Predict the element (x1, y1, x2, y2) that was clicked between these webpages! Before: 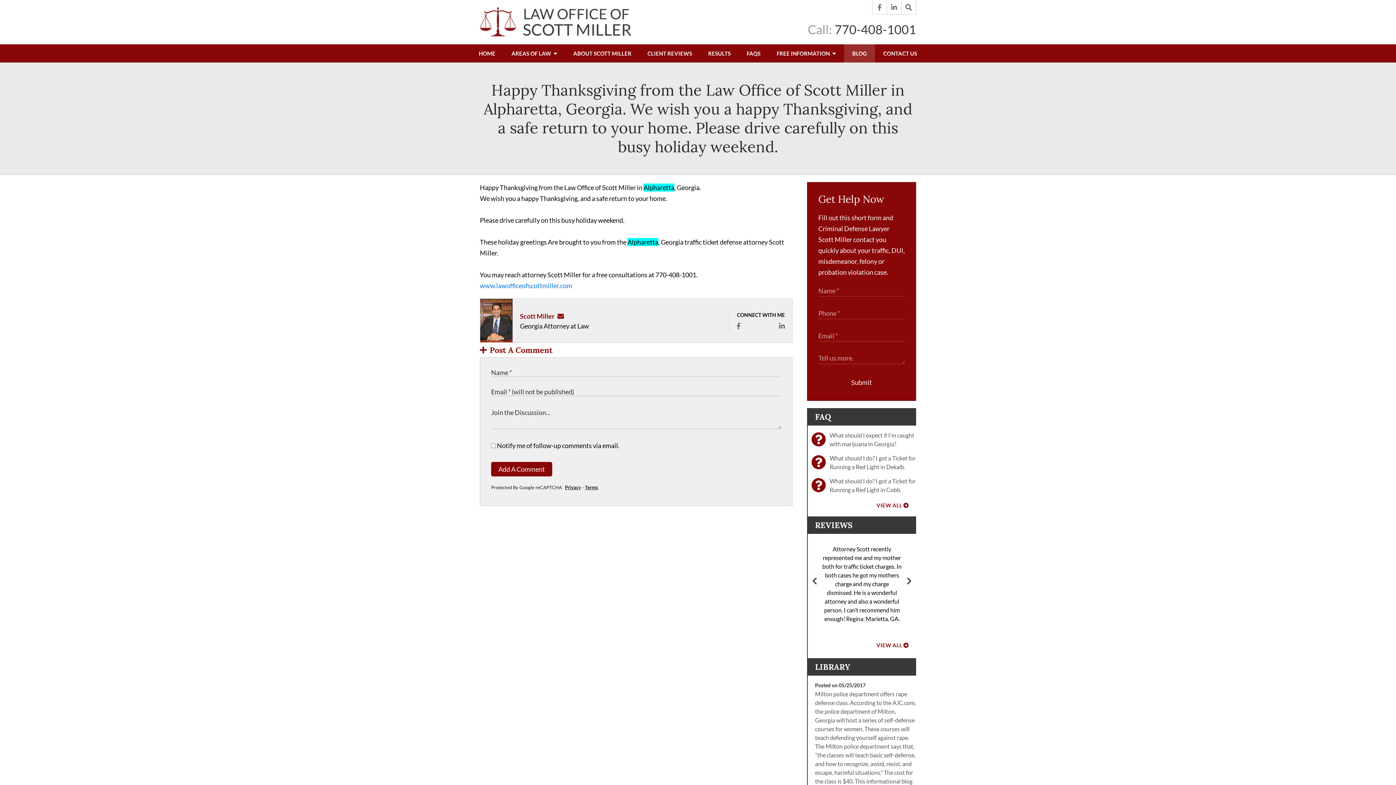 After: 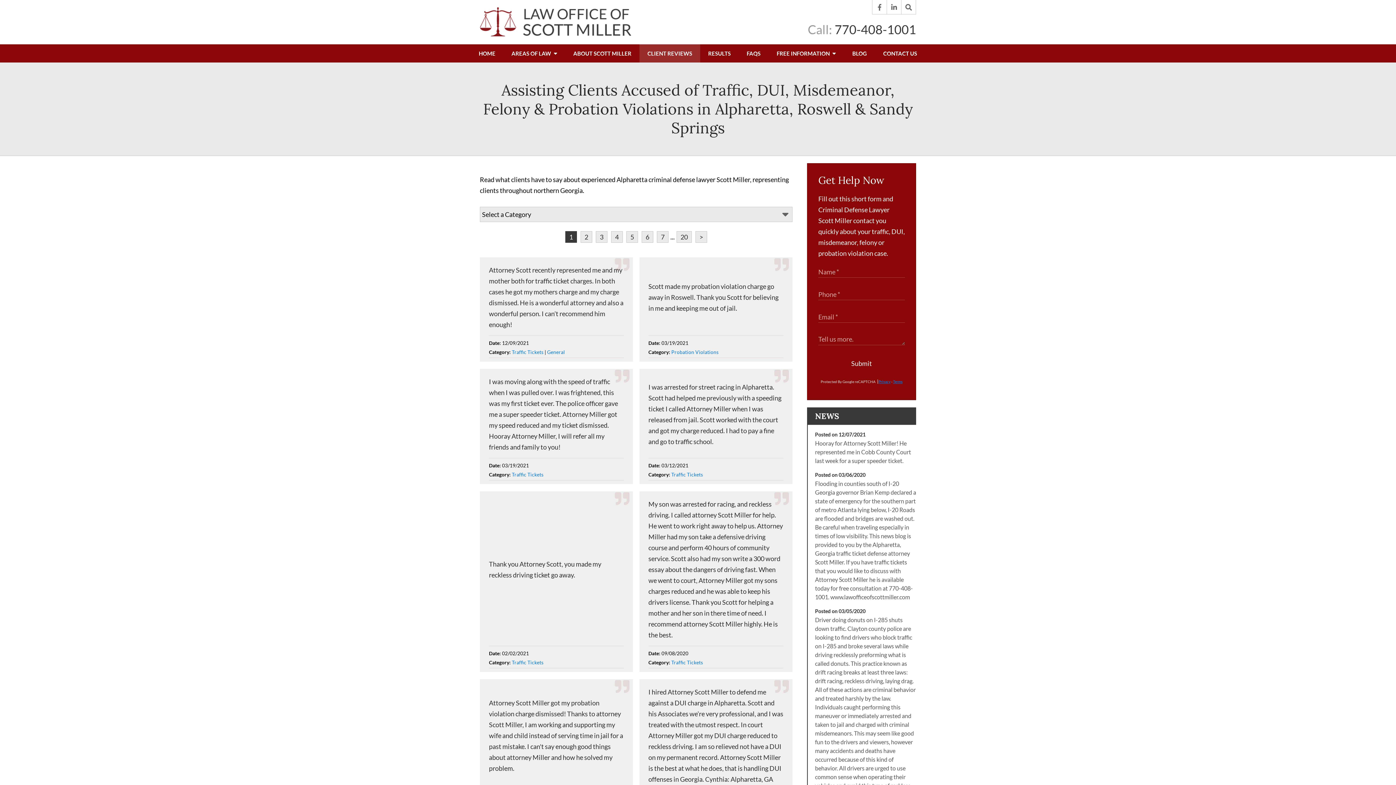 Action: label: VIEW ALL bbox: (876, 642, 909, 648)